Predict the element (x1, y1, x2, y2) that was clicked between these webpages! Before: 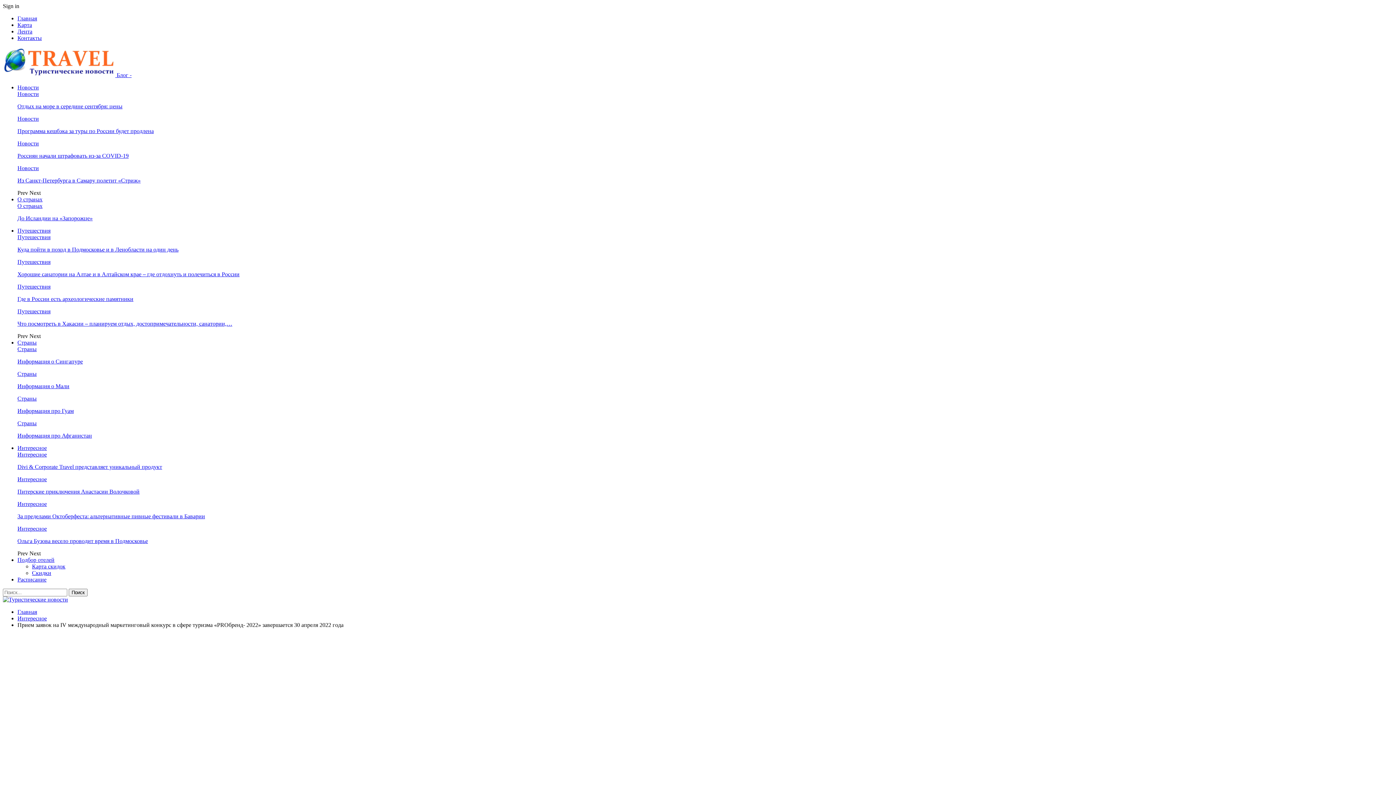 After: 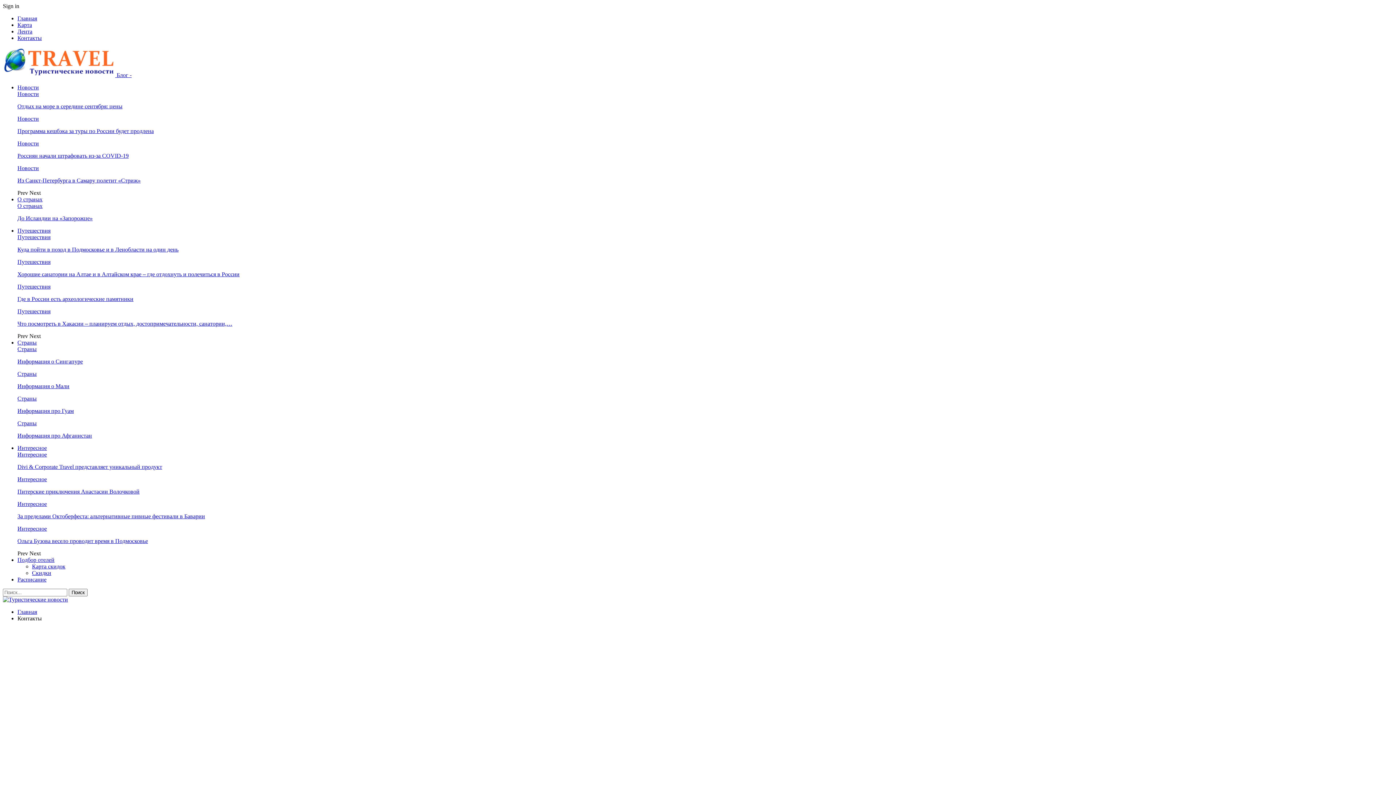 Action: bbox: (17, 34, 41, 41) label: Контакты